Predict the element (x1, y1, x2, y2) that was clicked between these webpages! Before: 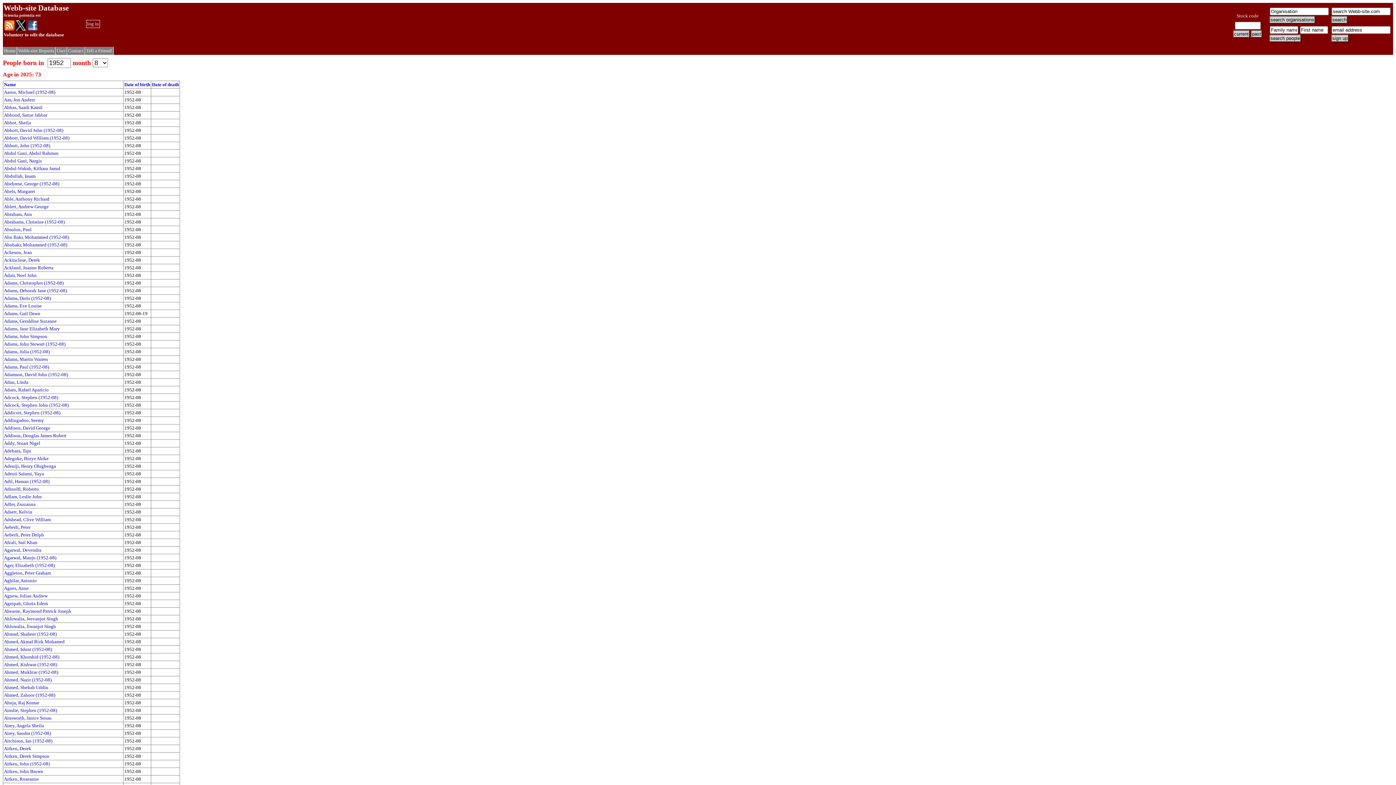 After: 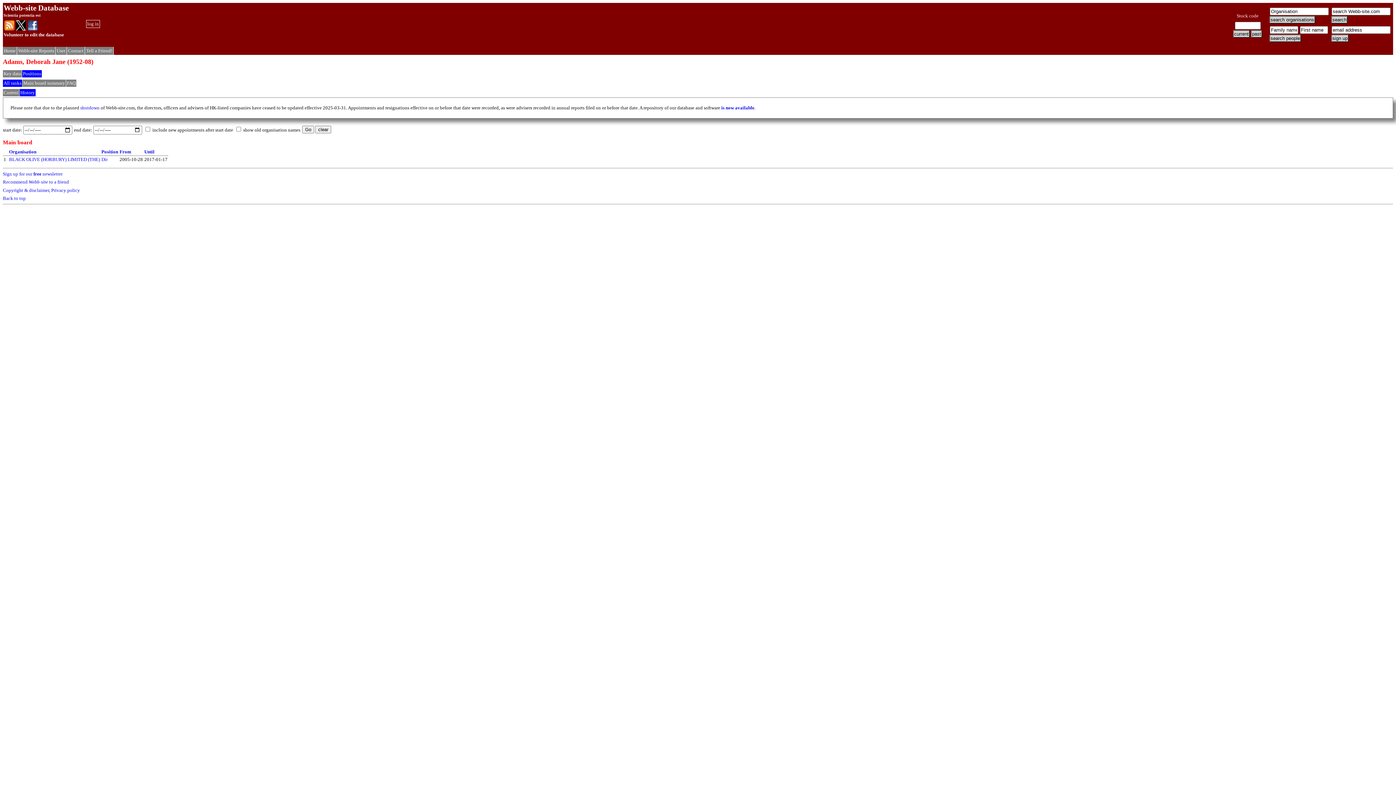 Action: label: Adams, Deborah Jane (1952-08) bbox: (4, 287, 66, 293)